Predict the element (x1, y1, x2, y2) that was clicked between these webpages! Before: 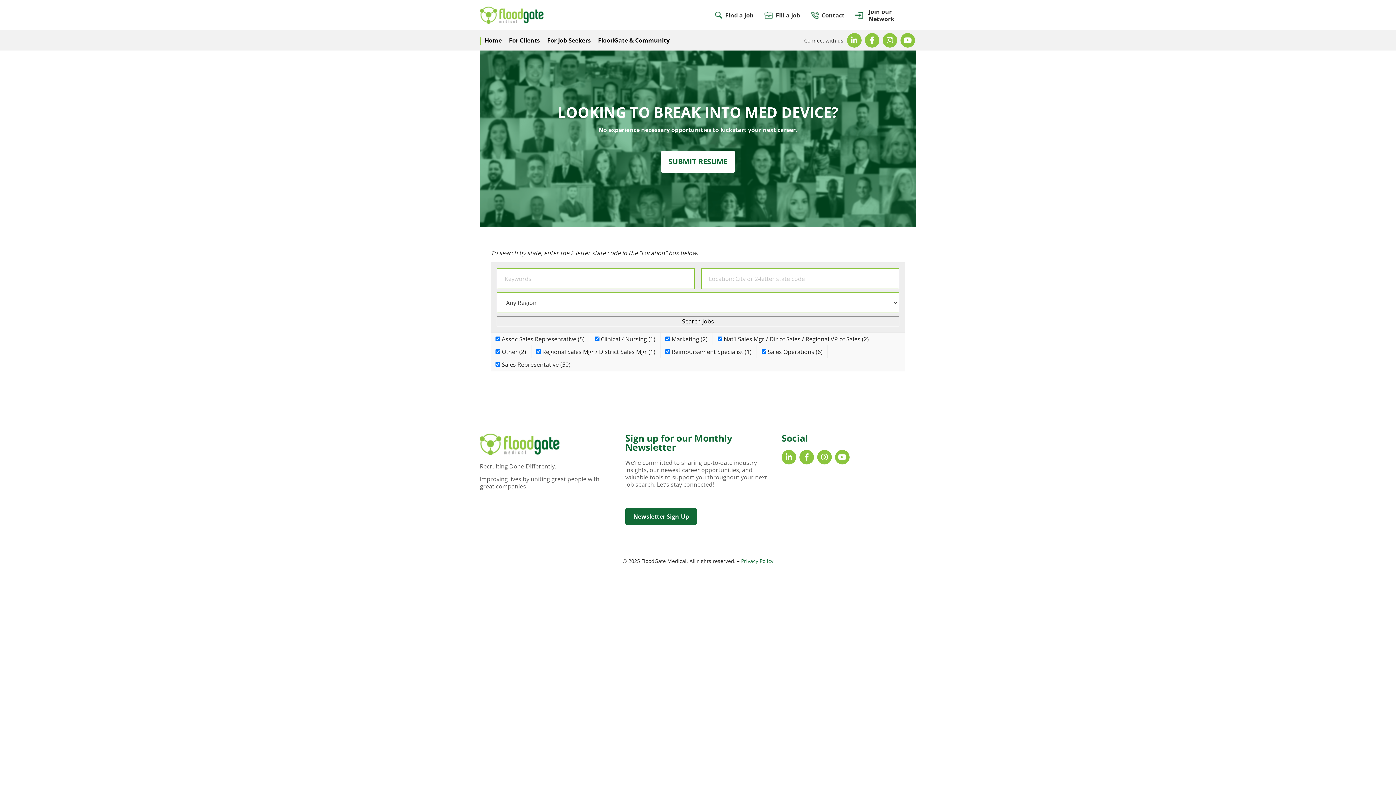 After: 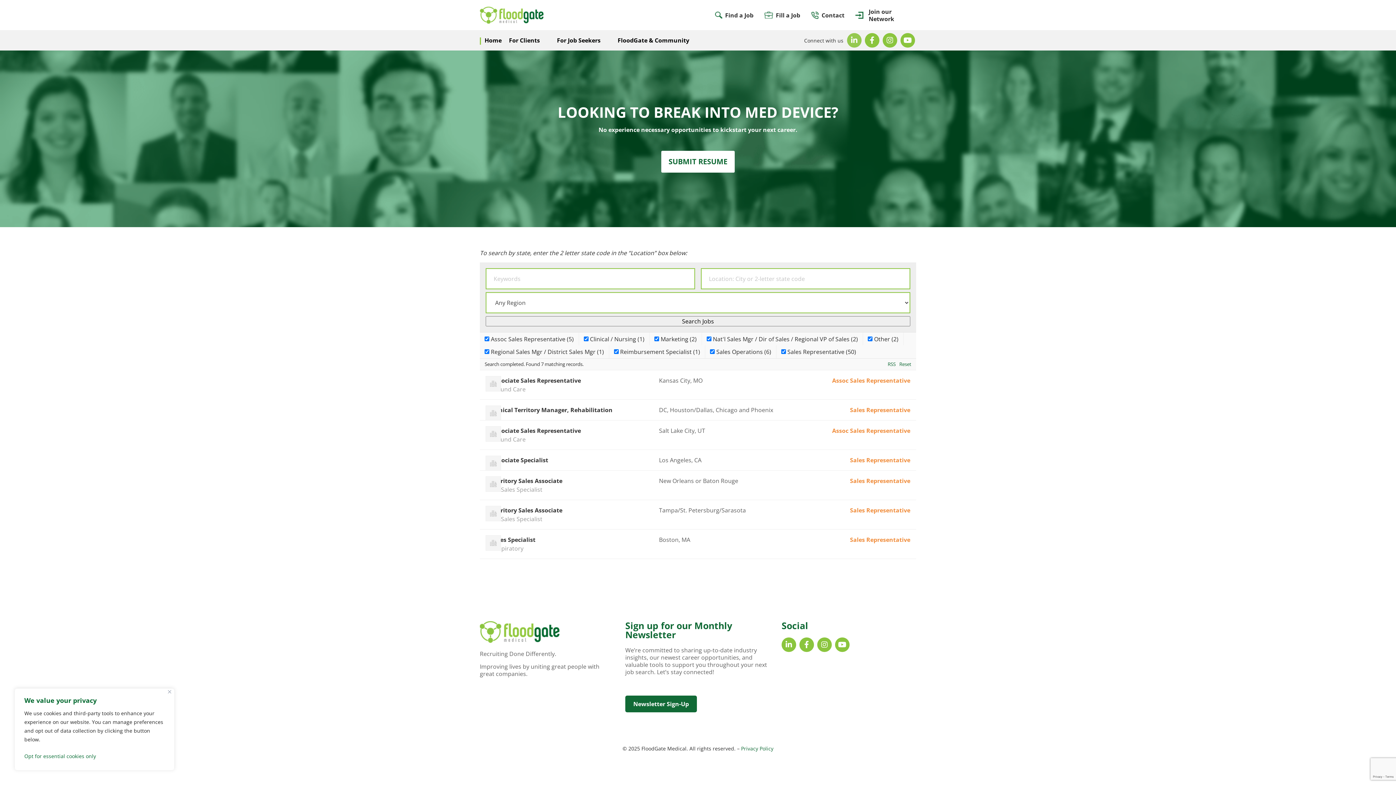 Action: label: Linkedin-in bbox: (847, 33, 861, 47)